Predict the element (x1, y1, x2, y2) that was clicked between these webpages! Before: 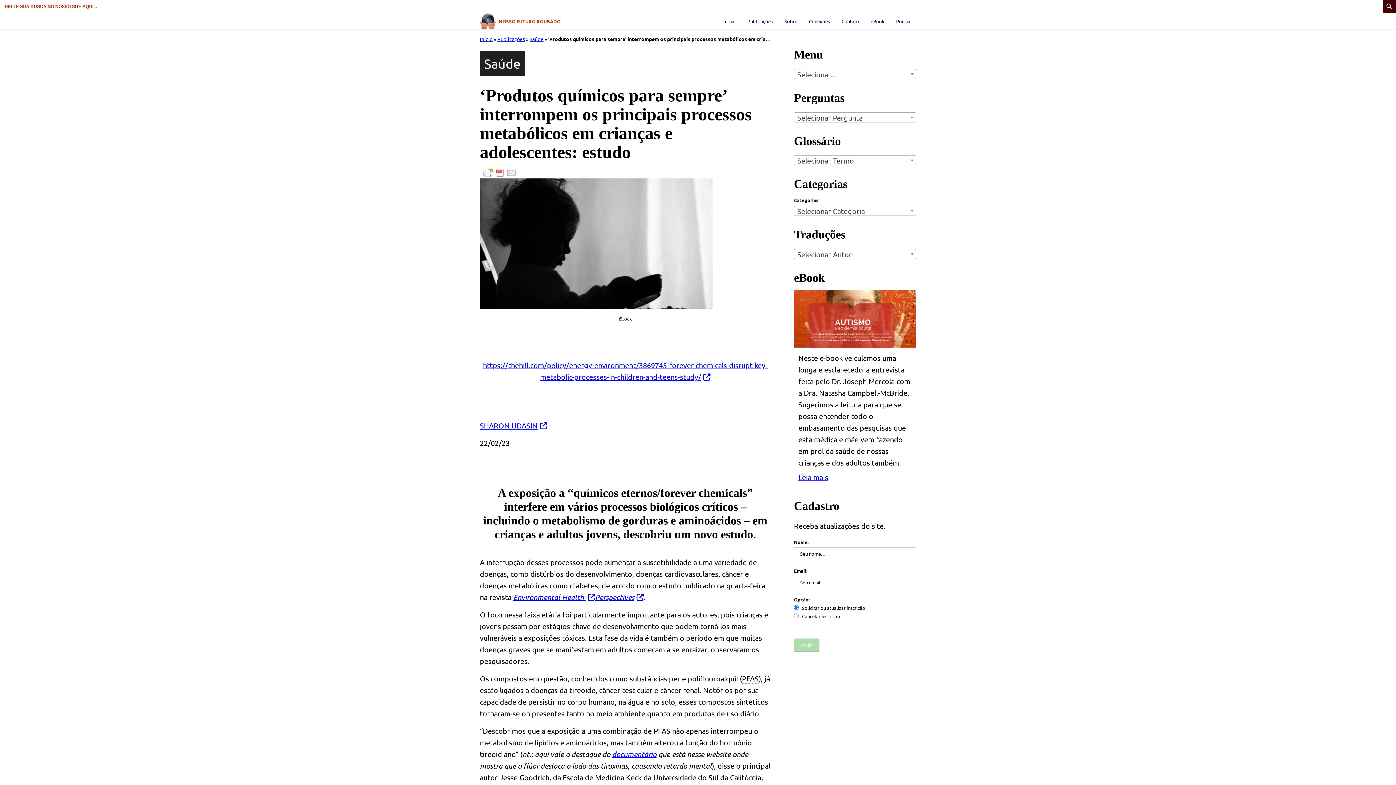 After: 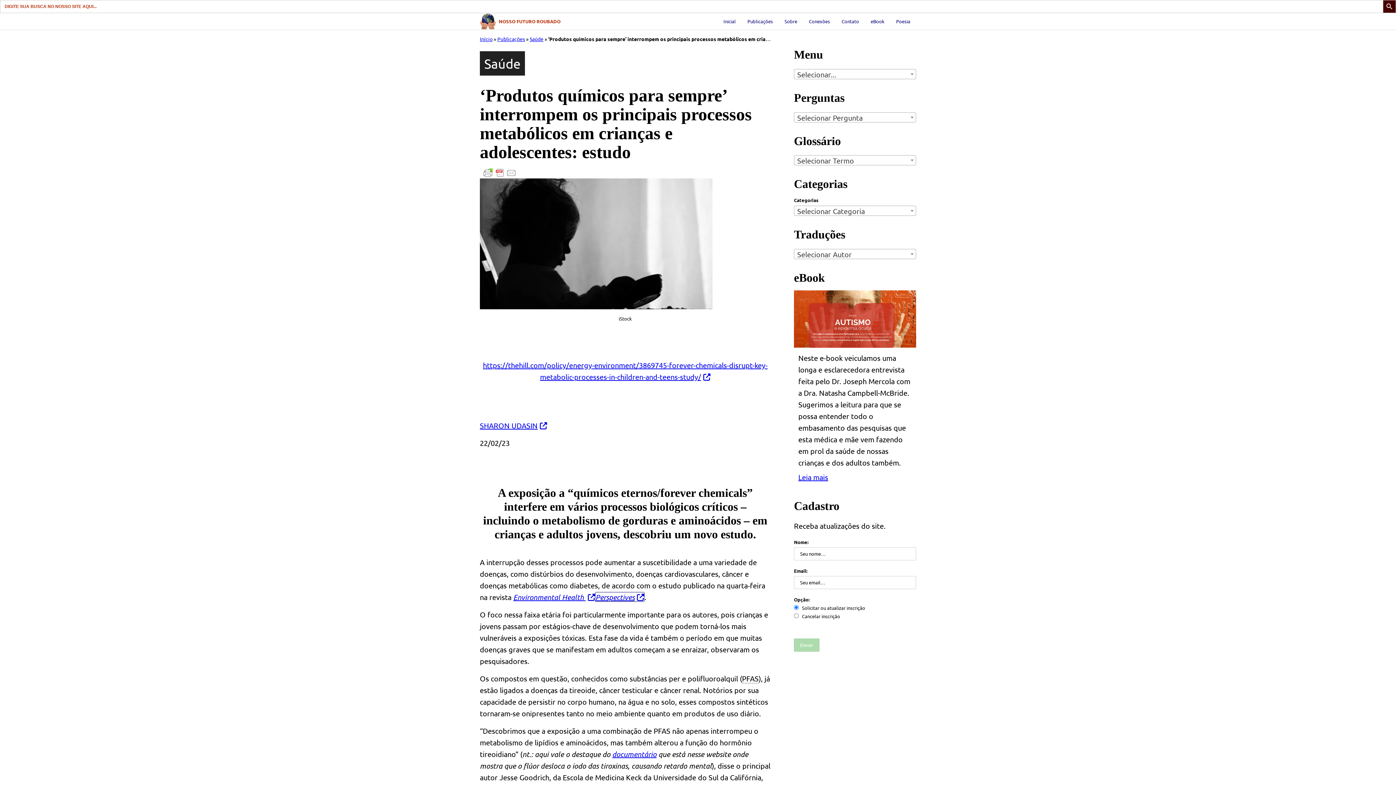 Action: bbox: (595, 592, 644, 601) label: Perspectives